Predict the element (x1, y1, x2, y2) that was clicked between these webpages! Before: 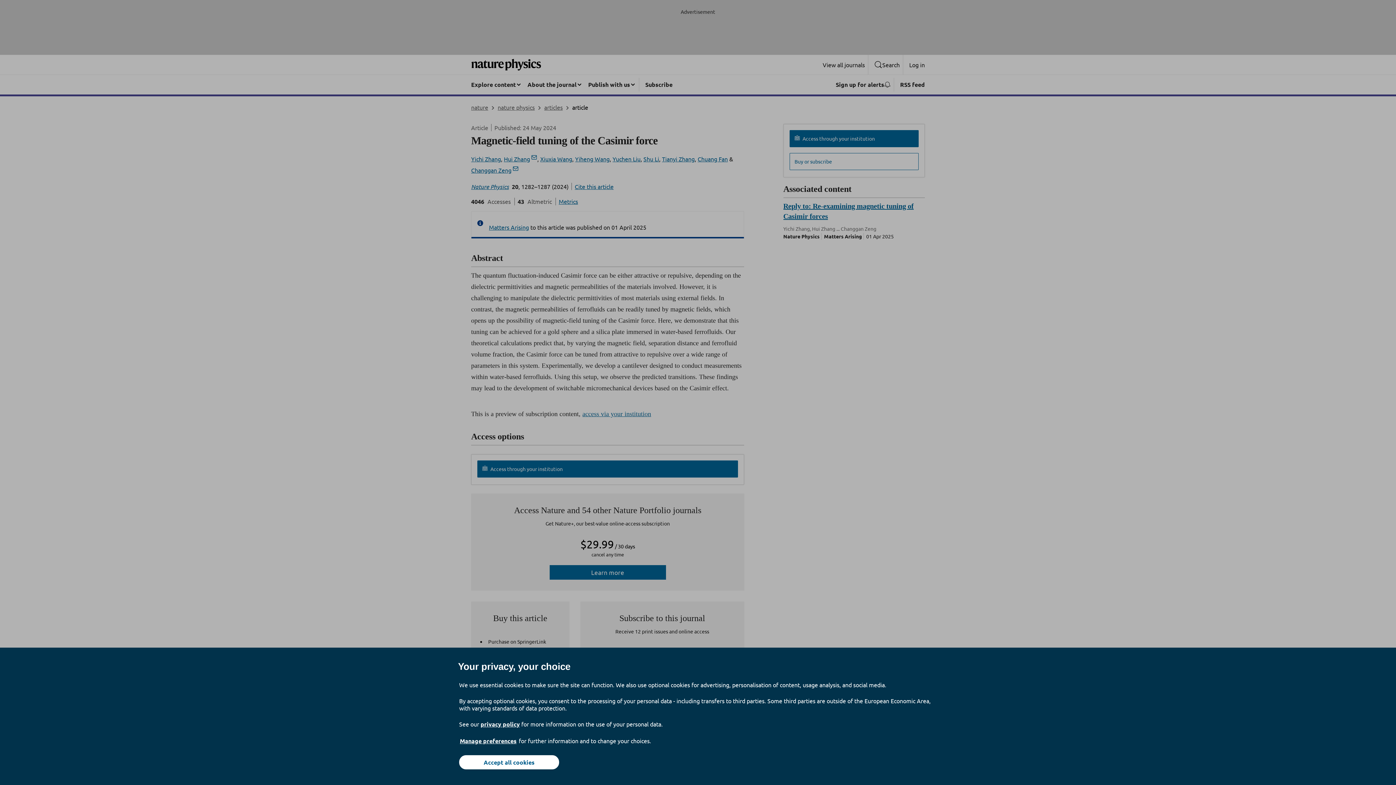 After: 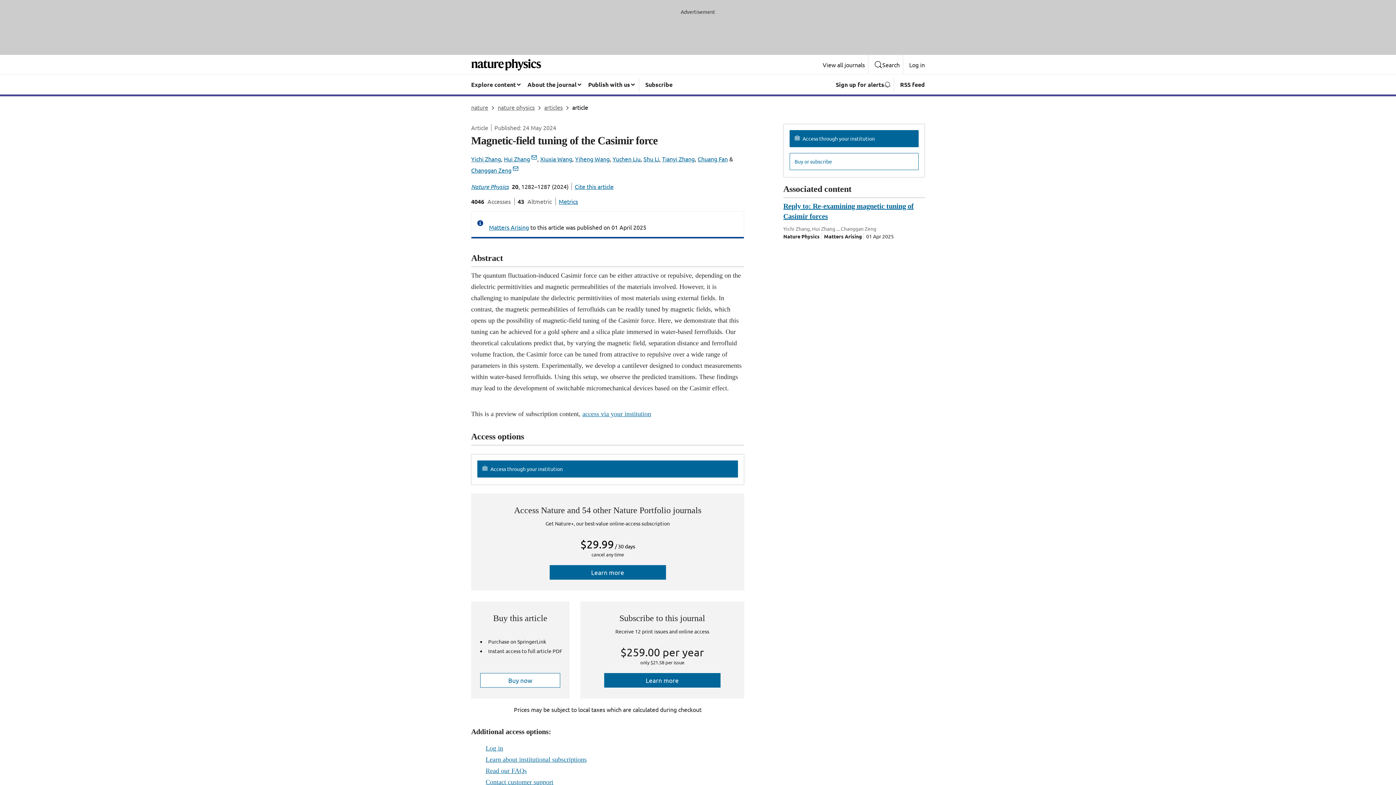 Action: label: Accept all cookies bbox: (459, 755, 559, 769)